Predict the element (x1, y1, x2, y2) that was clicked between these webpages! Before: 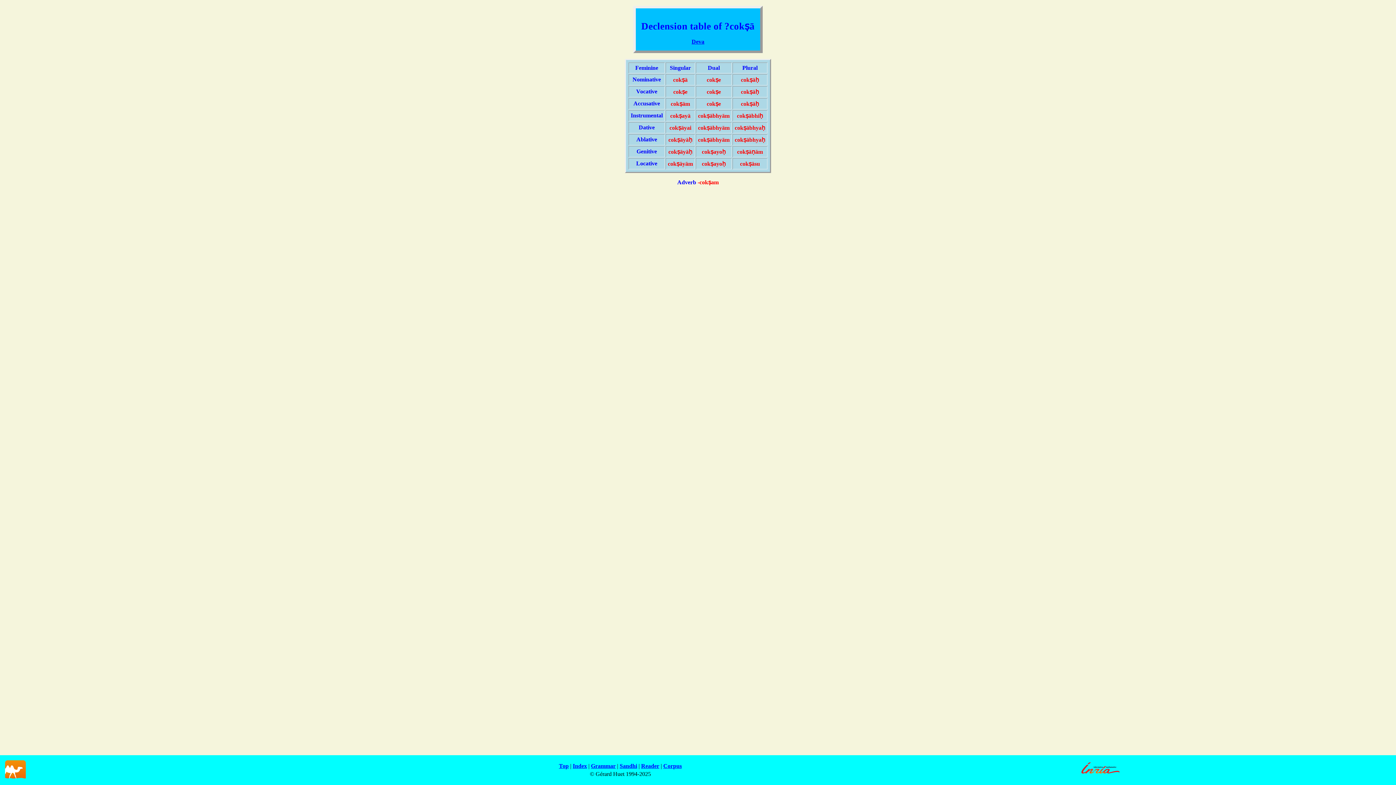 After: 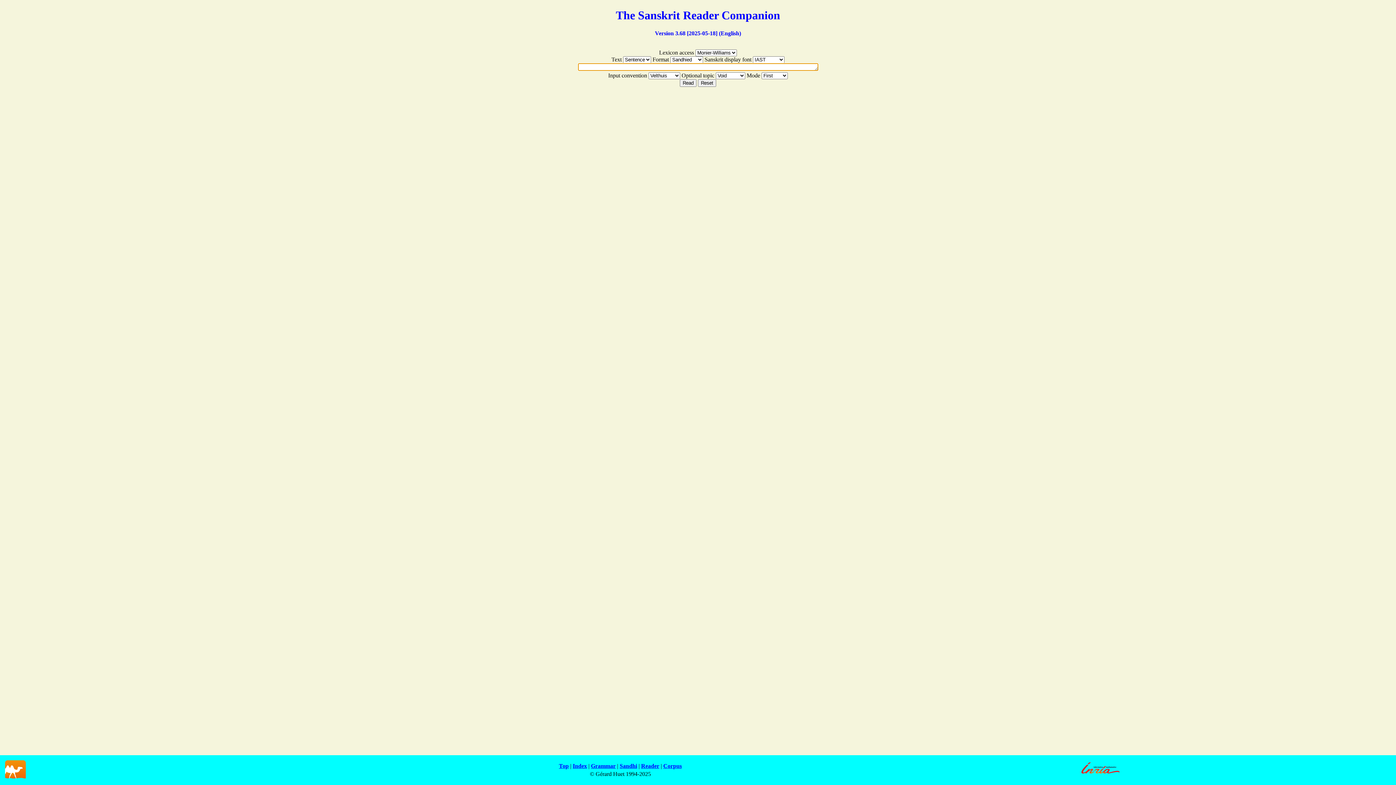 Action: bbox: (641, 763, 659, 769) label: Reader